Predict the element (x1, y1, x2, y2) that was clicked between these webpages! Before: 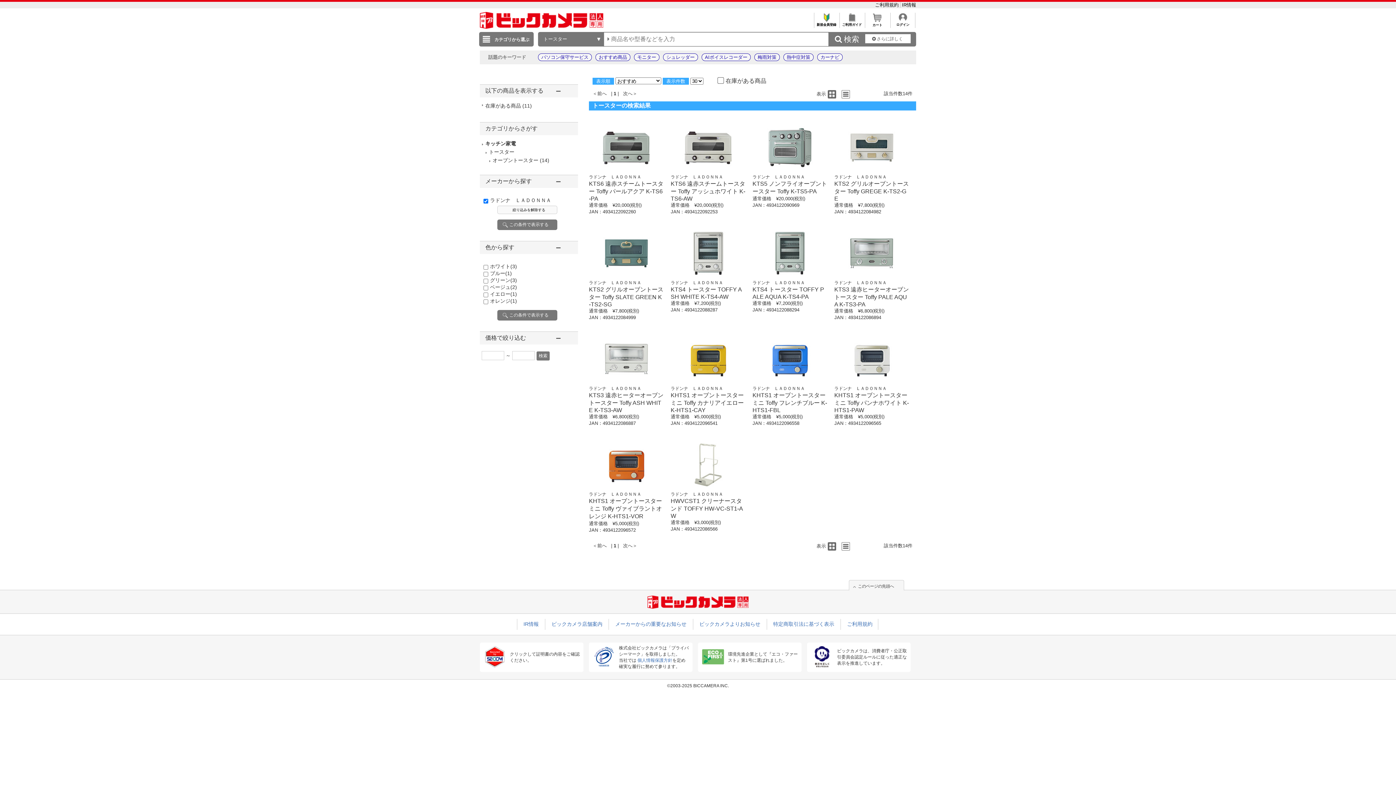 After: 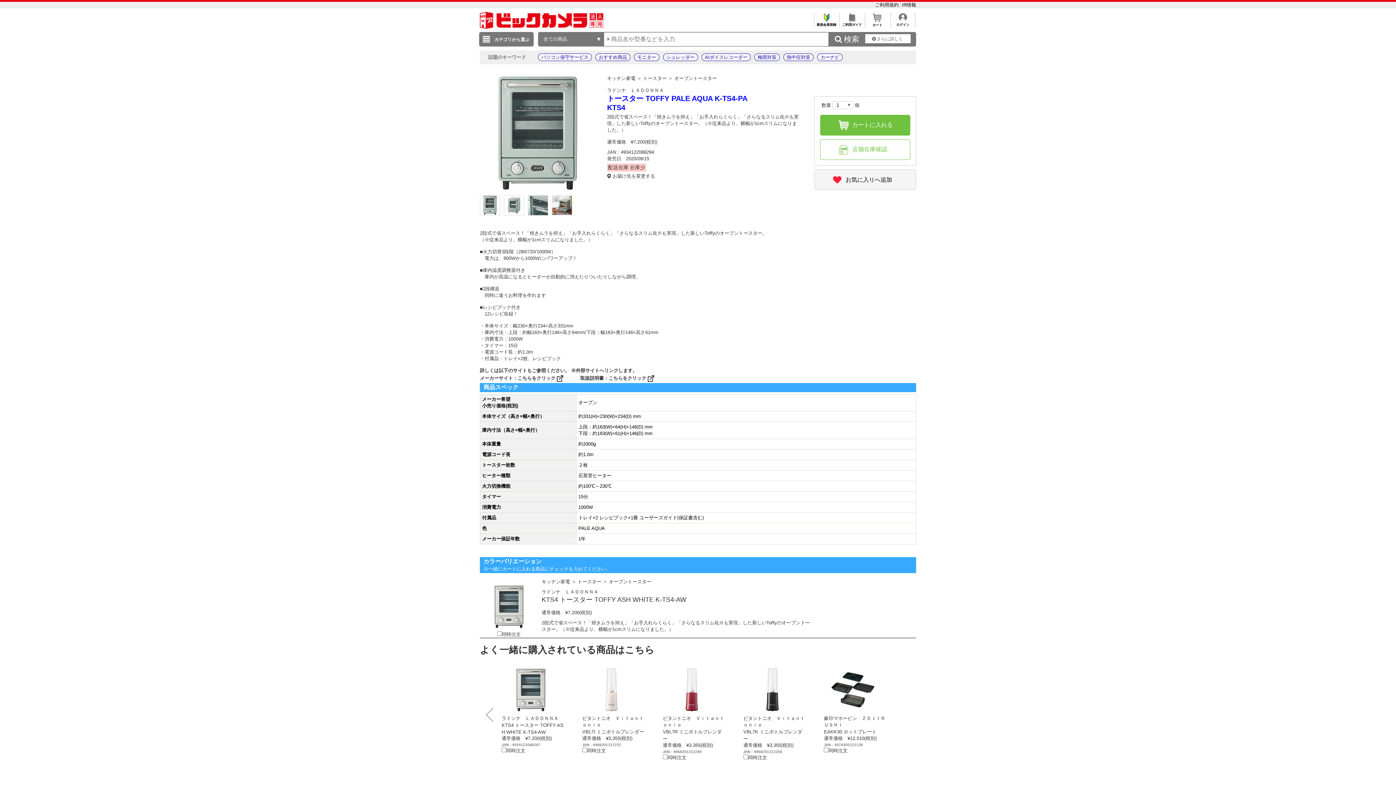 Action: bbox: (752, 287, 824, 300) label: KTS4 トースター TOFFY PALE AQUA K-TS4-PA
